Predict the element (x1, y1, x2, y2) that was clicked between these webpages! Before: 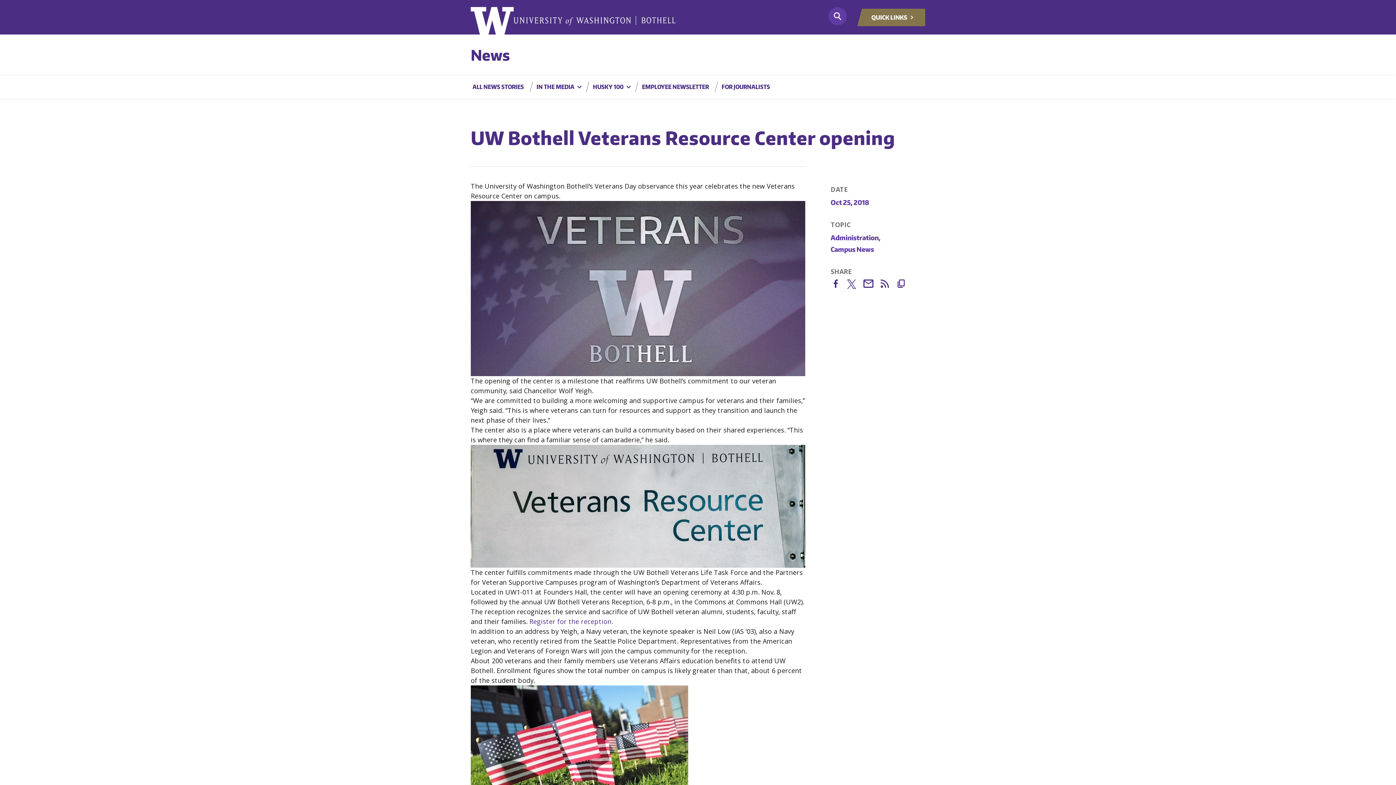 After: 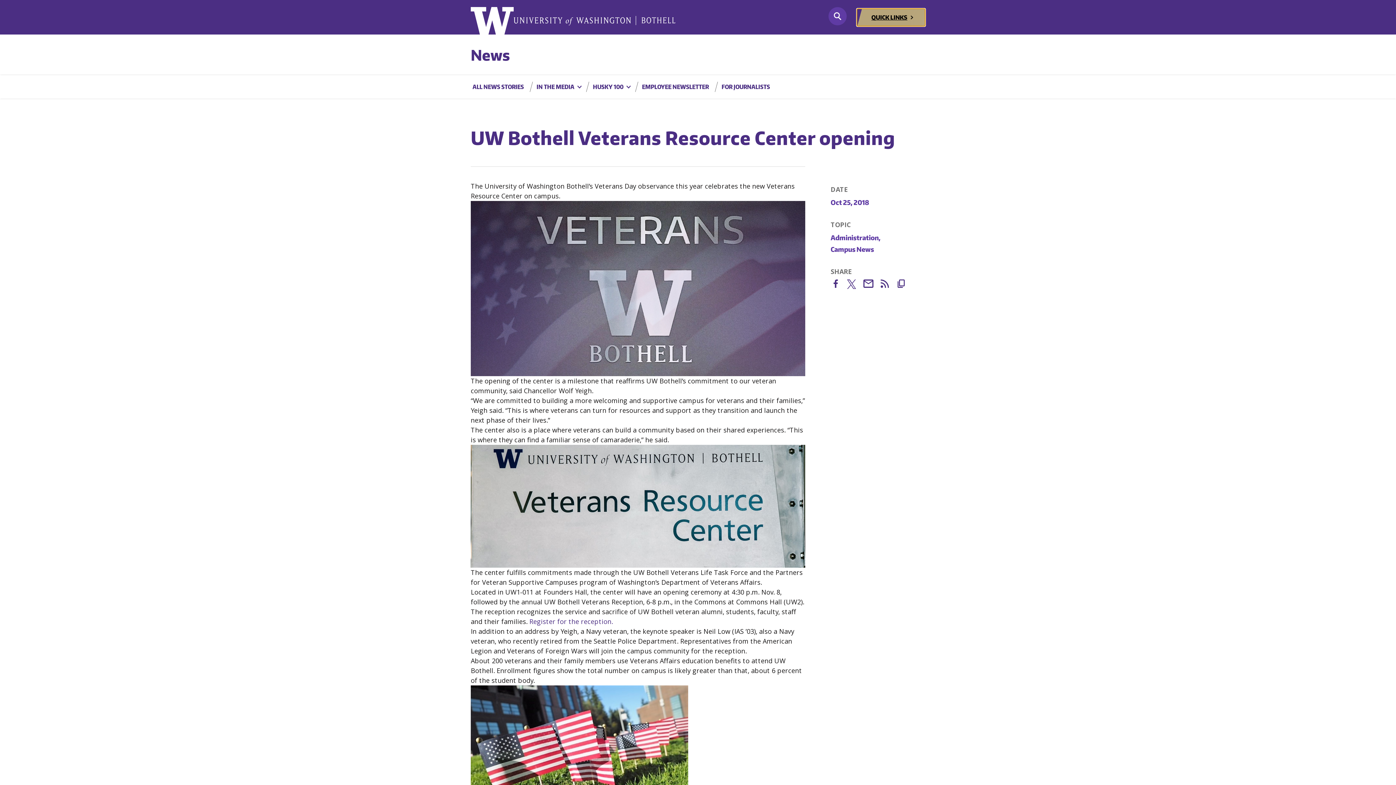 Action: bbox: (857, 8, 925, 26) label: QUICK LINKS